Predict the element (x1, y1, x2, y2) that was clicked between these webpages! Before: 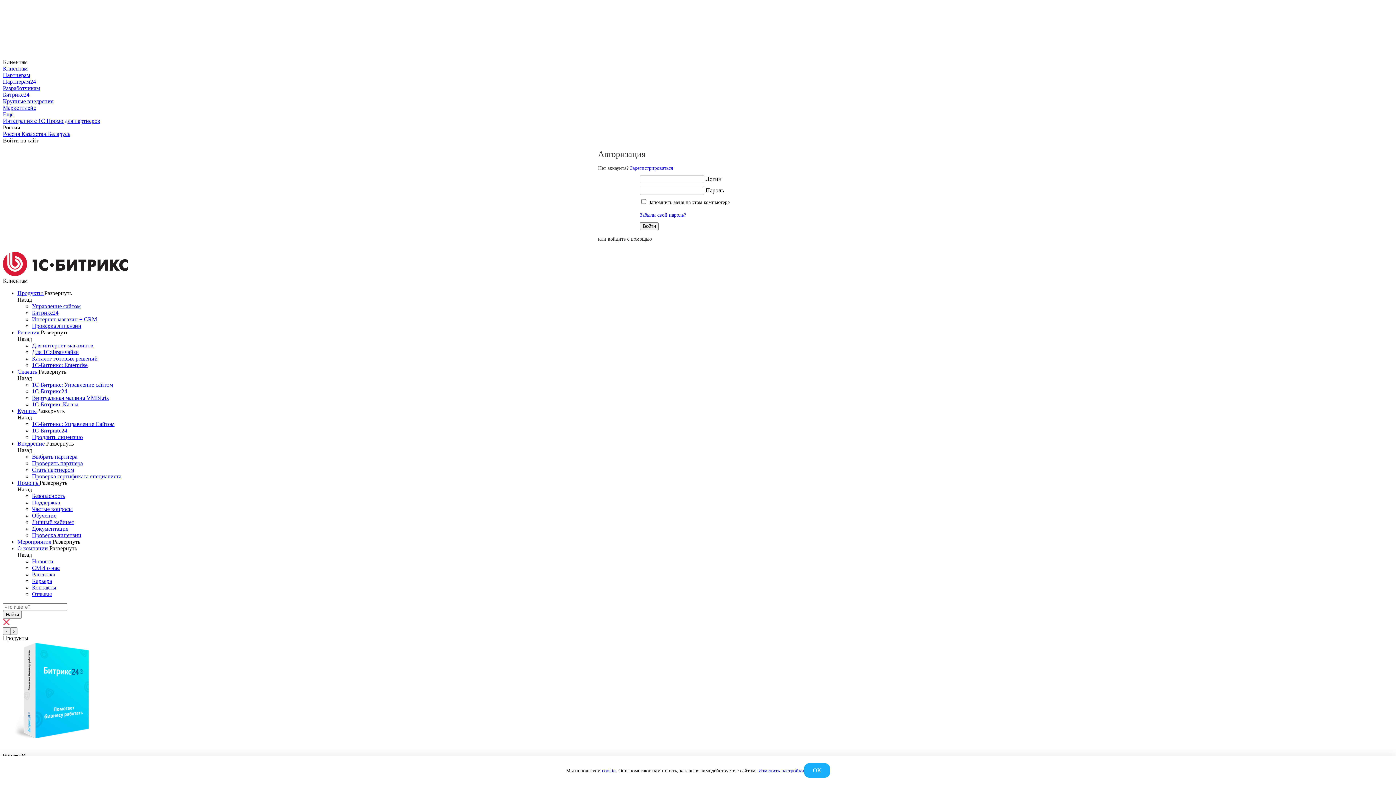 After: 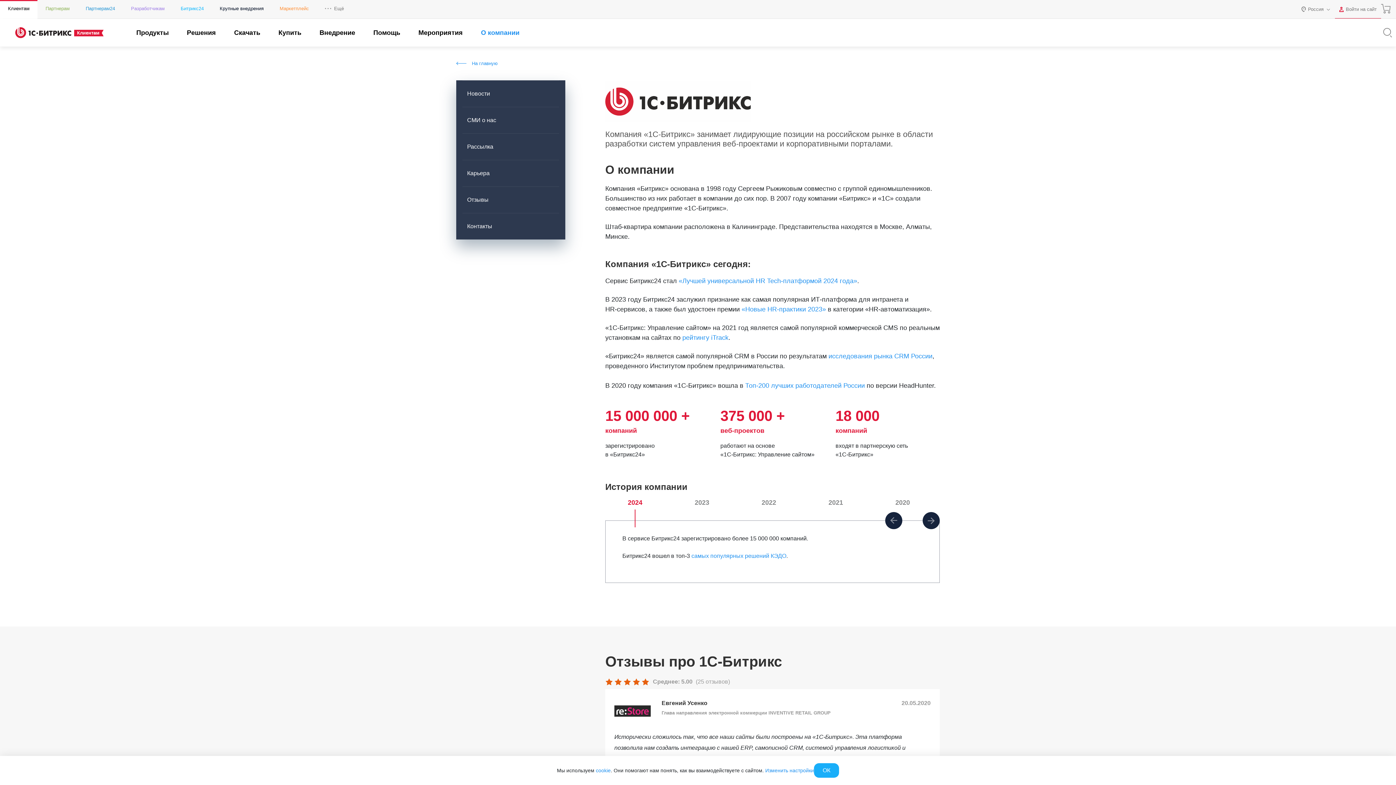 Action: label: О компании  bbox: (17, 545, 49, 551)